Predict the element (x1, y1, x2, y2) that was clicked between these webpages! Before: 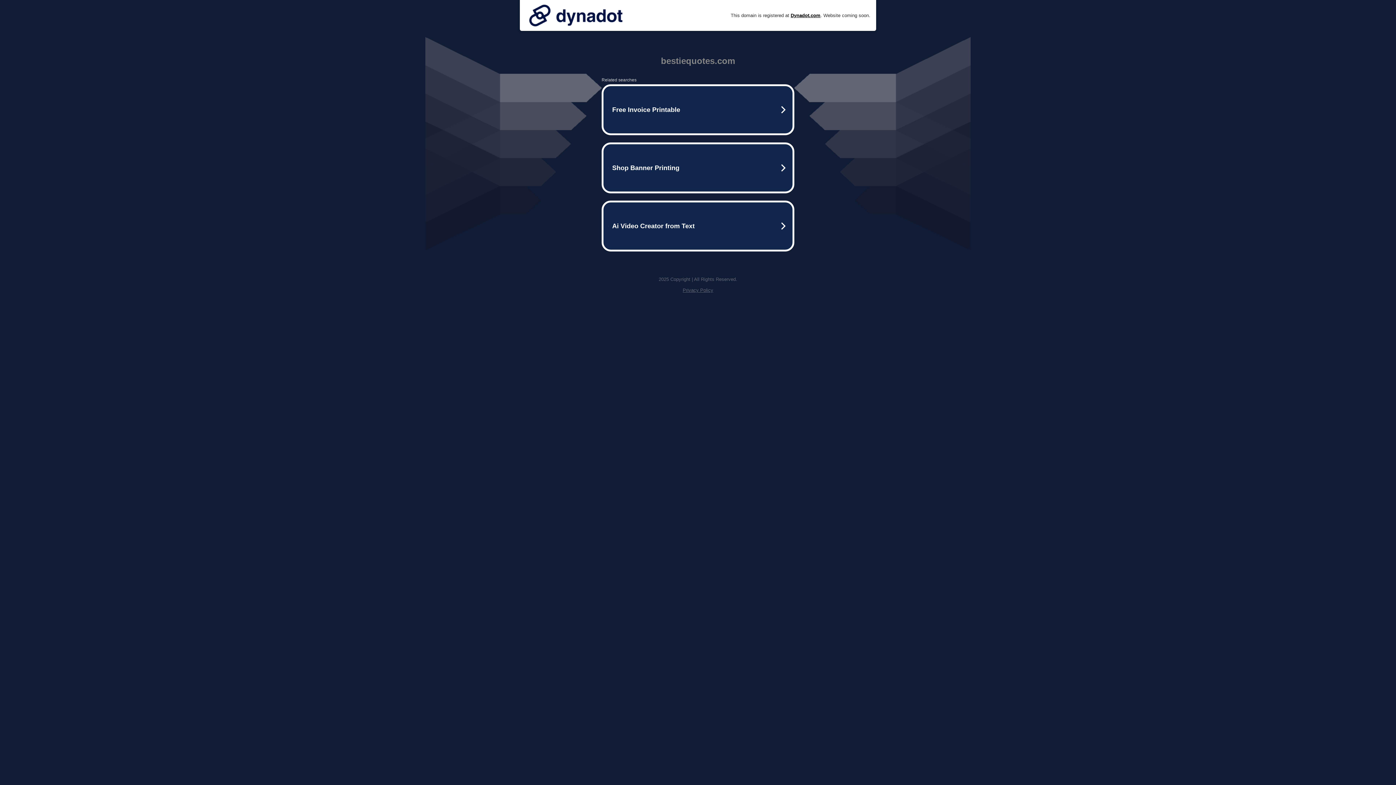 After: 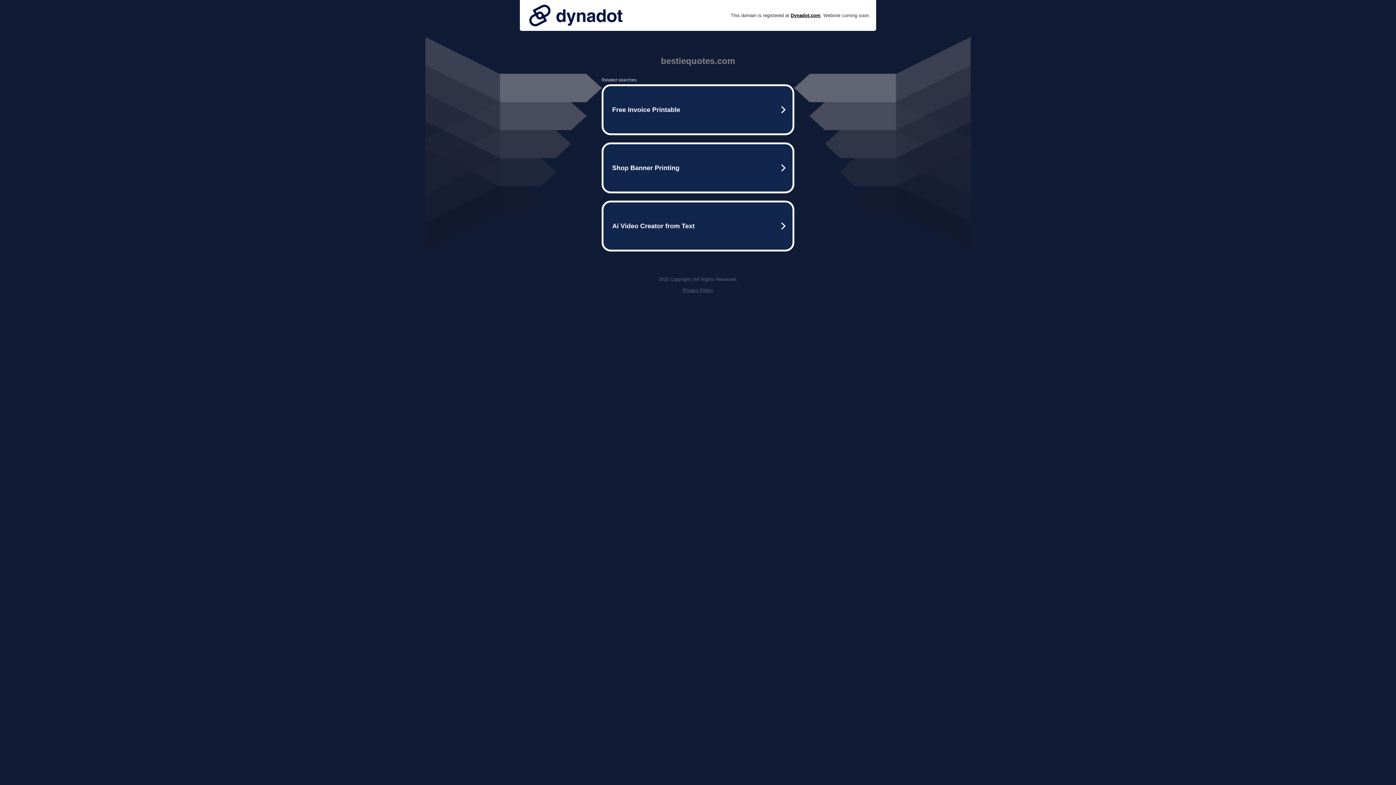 Action: bbox: (525, 0, 626, 30)